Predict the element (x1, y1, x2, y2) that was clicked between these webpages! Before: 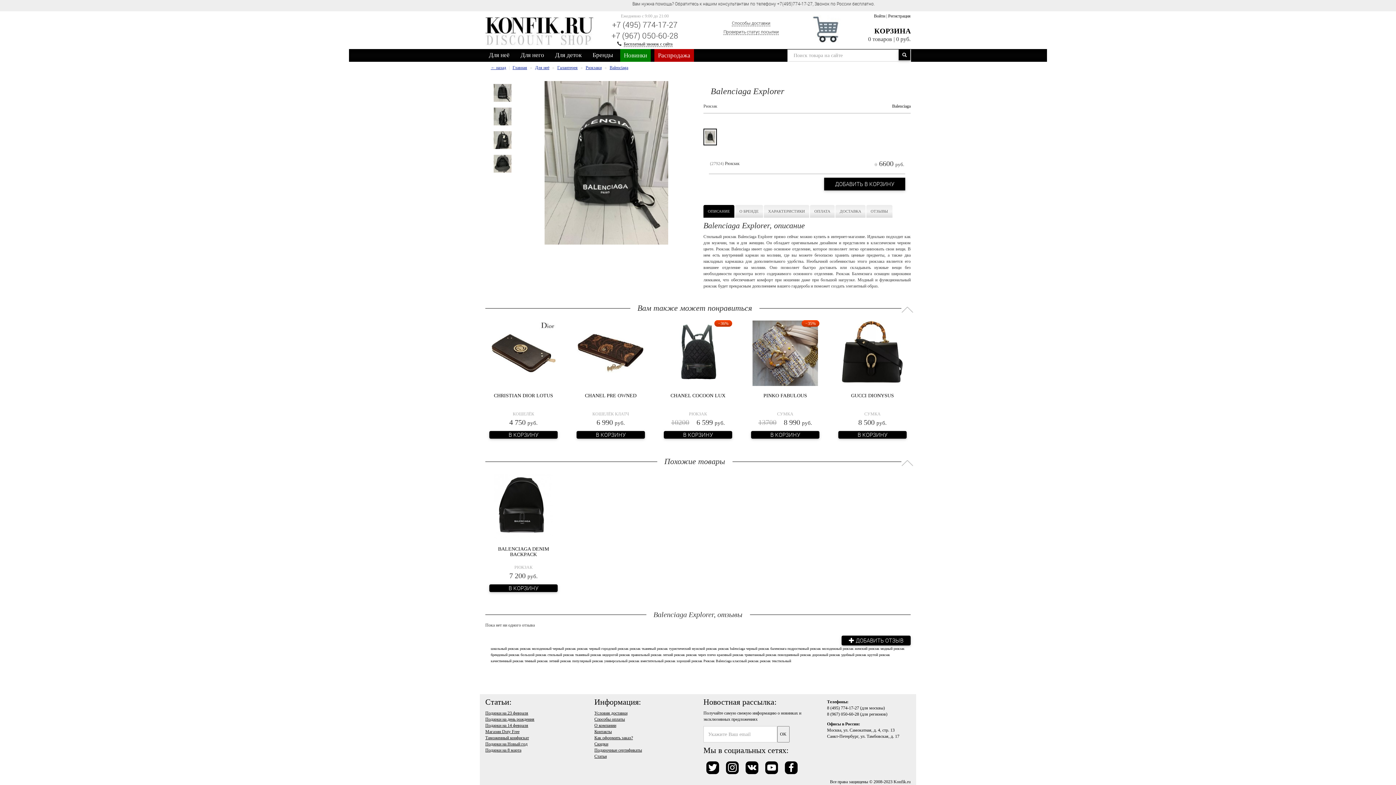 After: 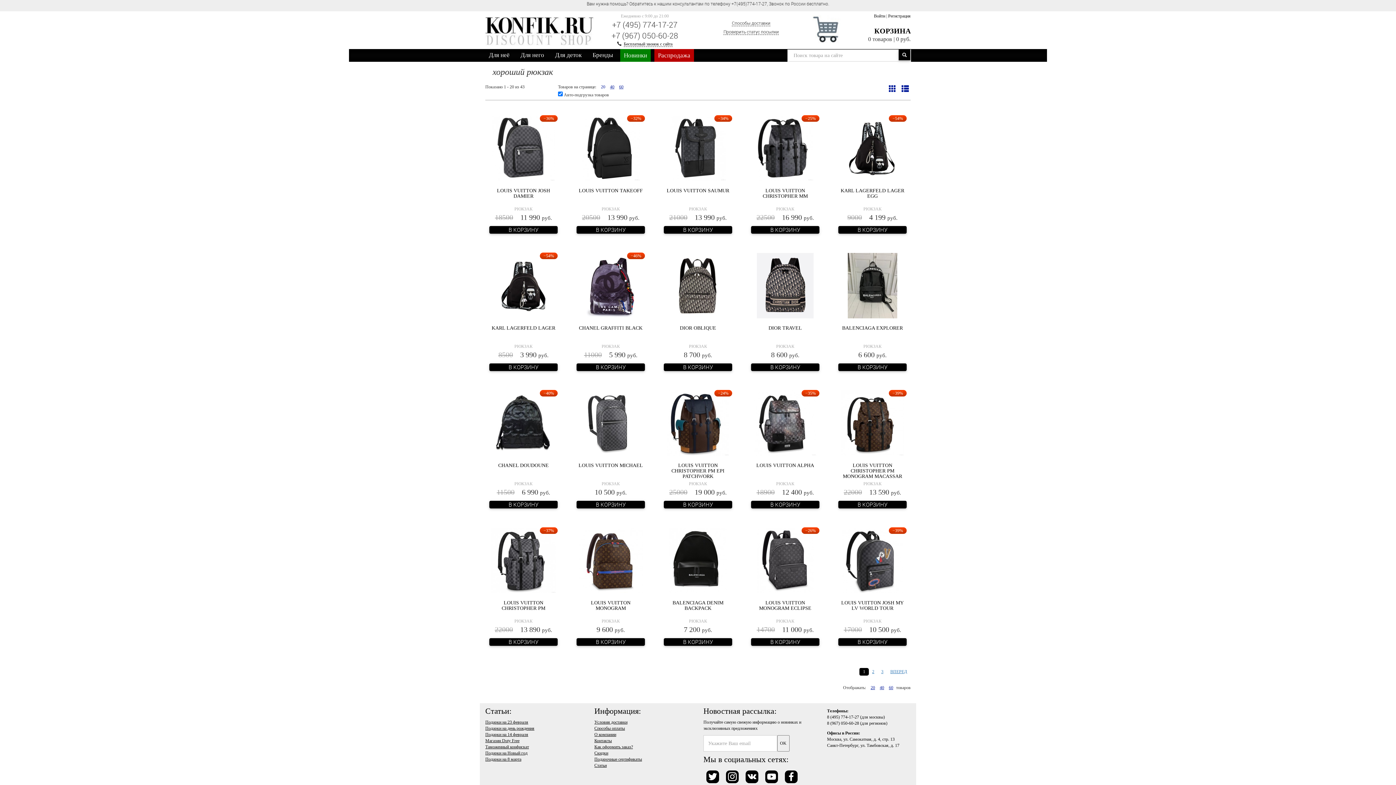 Action: bbox: (676, 659, 702, 663) label: хороший рюкзак